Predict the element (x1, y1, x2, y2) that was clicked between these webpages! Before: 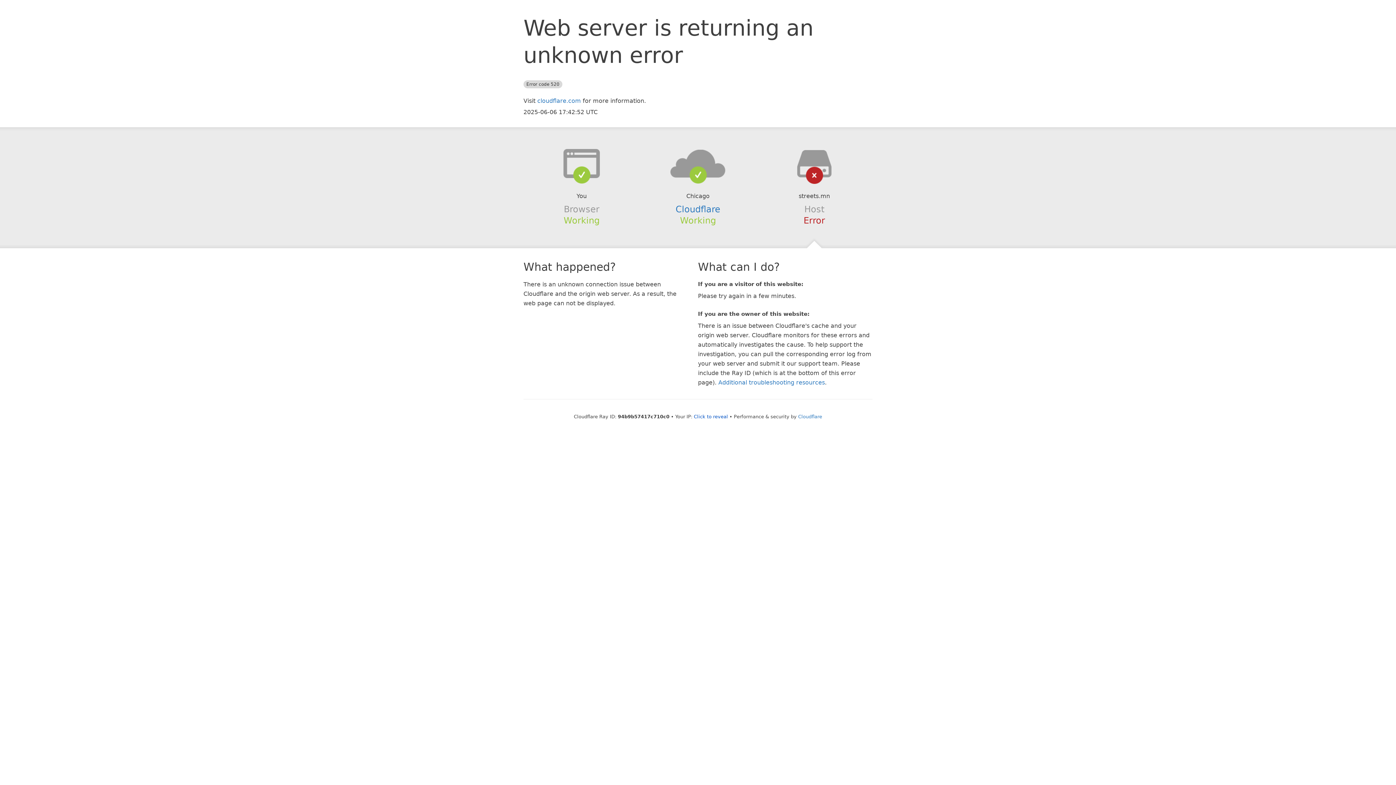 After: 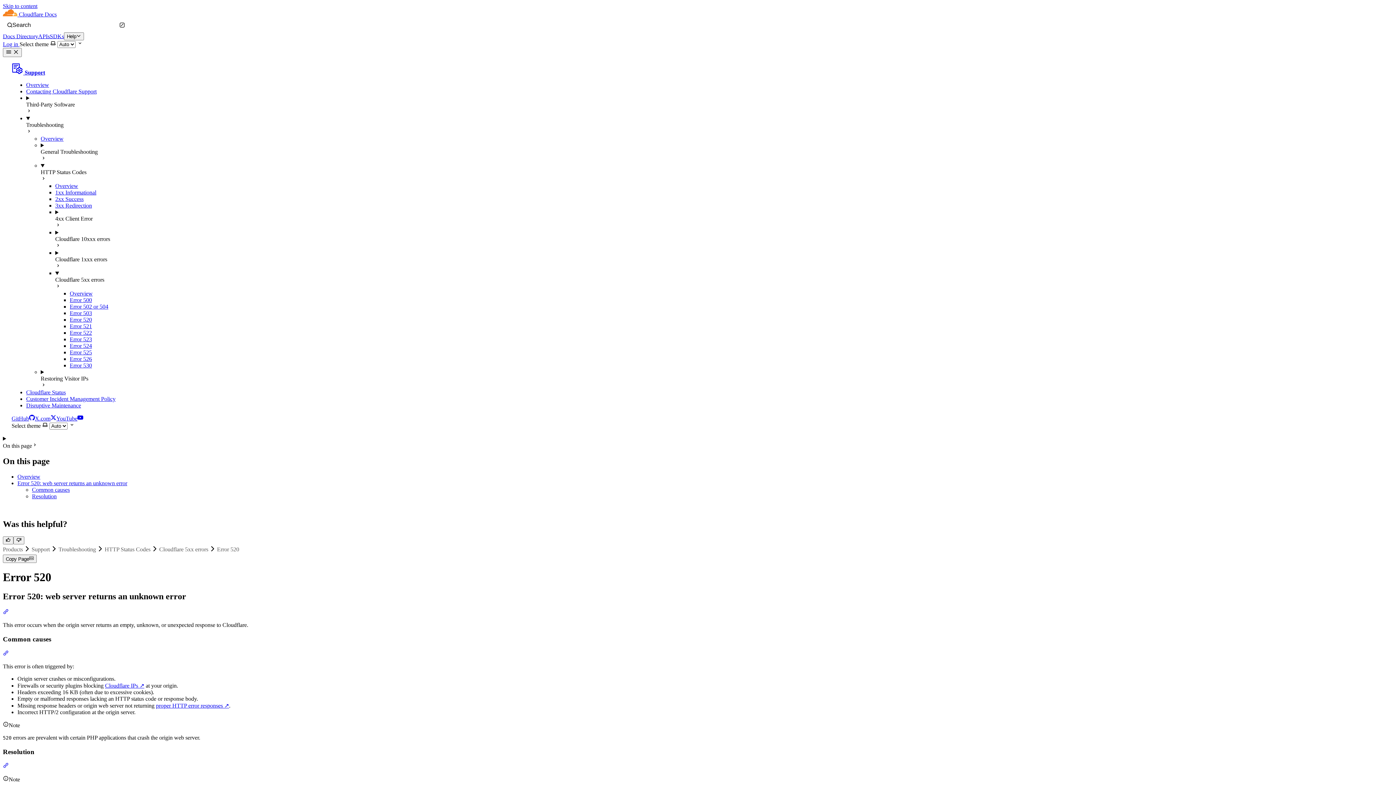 Action: bbox: (718, 379, 825, 386) label: Additional troubleshooting resources